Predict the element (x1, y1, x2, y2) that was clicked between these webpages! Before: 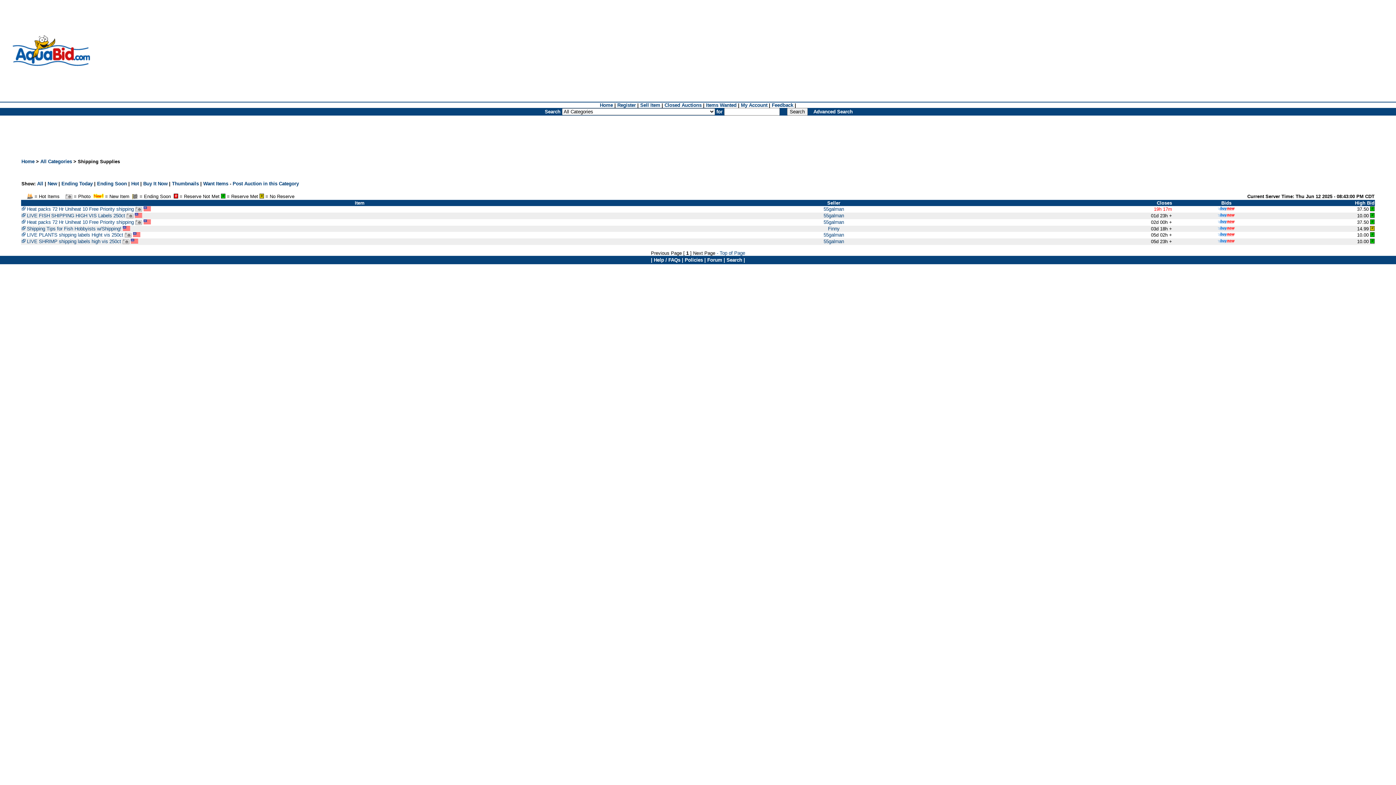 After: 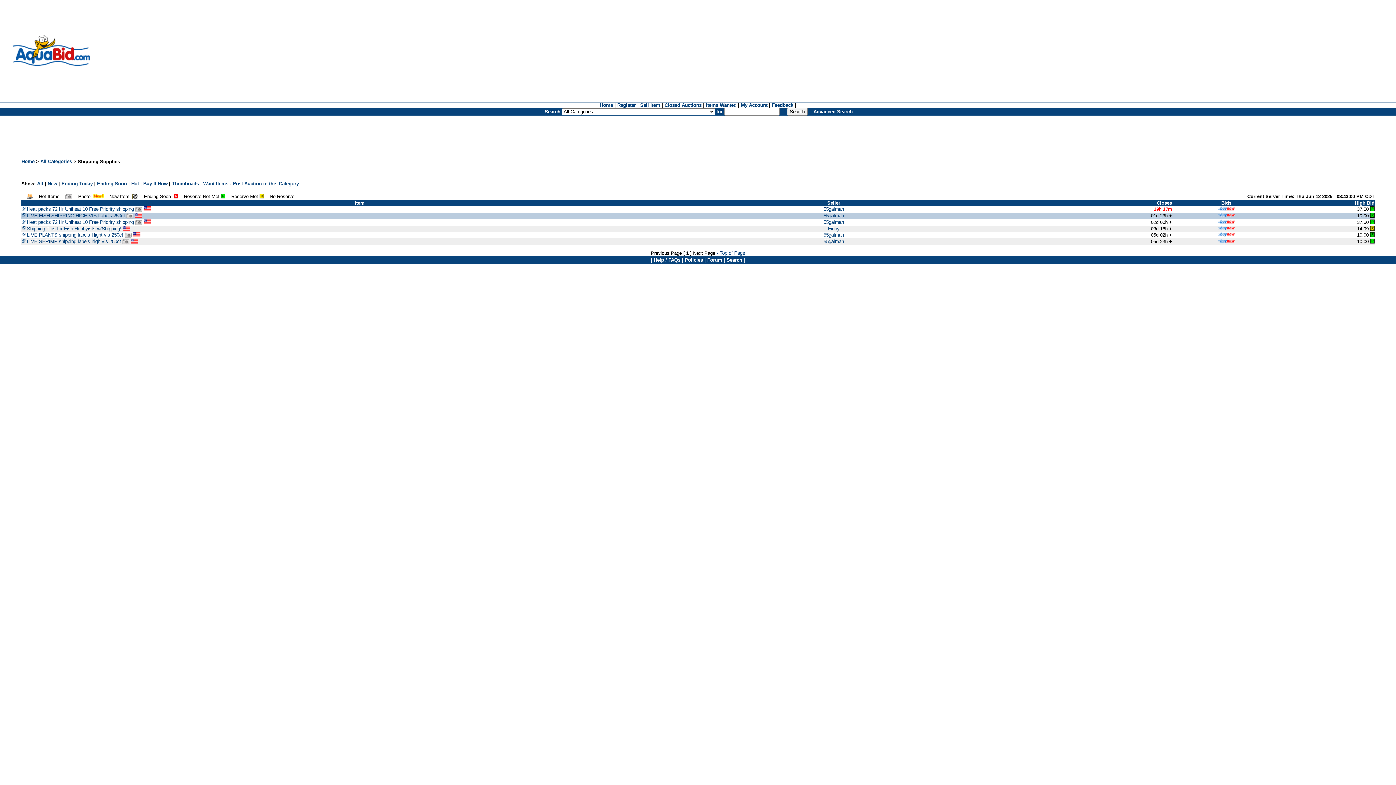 Action: bbox: (21, 213, 25, 218)